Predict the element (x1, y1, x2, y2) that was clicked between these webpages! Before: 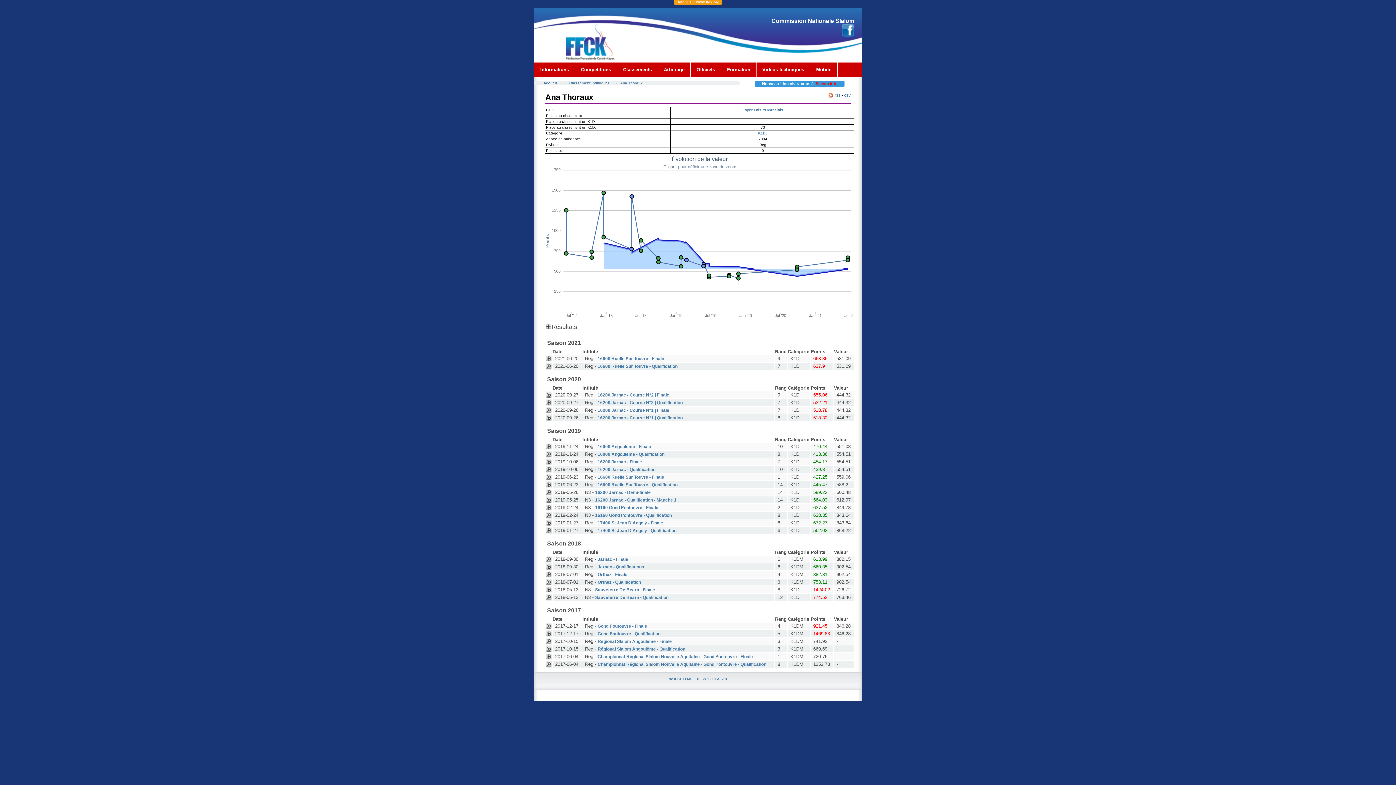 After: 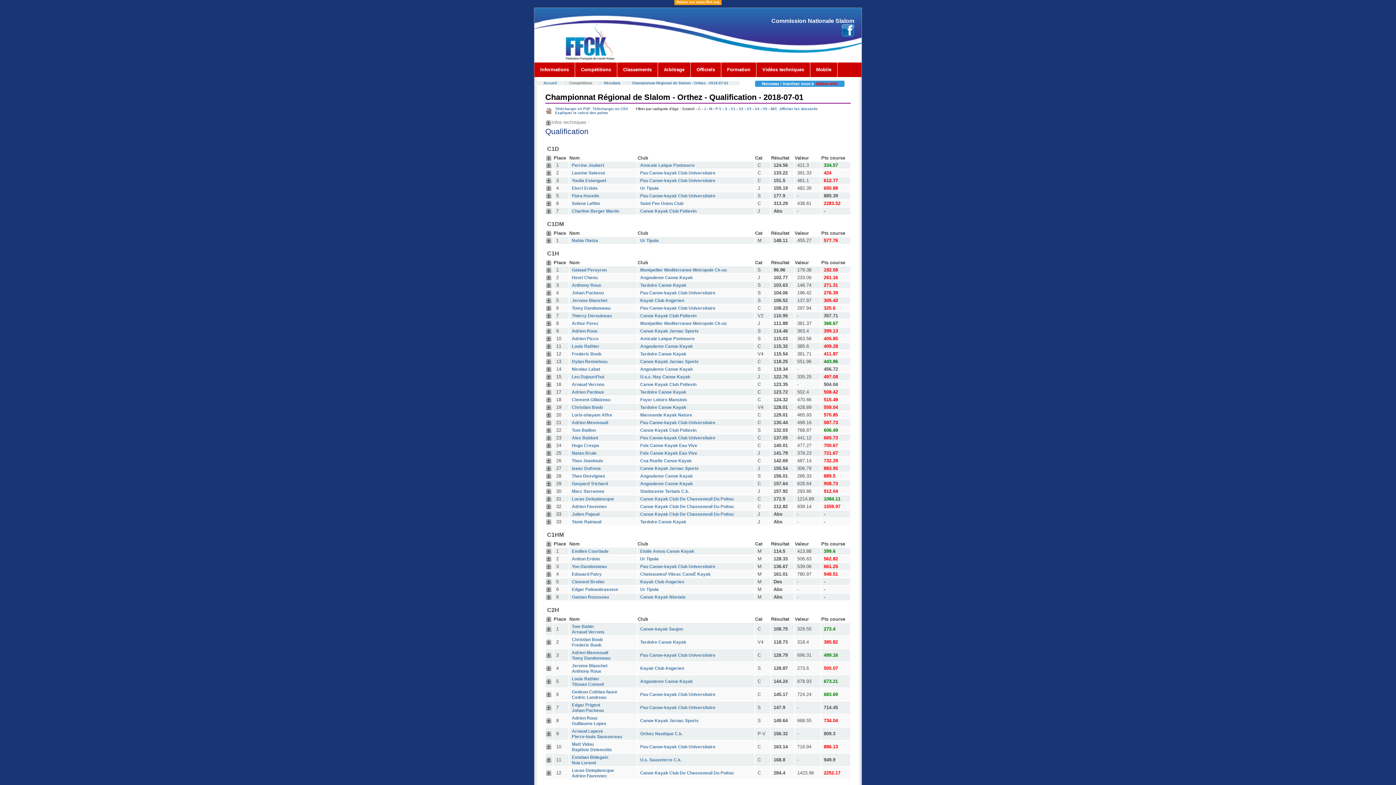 Action: label: Orthez - Qualification bbox: (597, 579, 641, 584)